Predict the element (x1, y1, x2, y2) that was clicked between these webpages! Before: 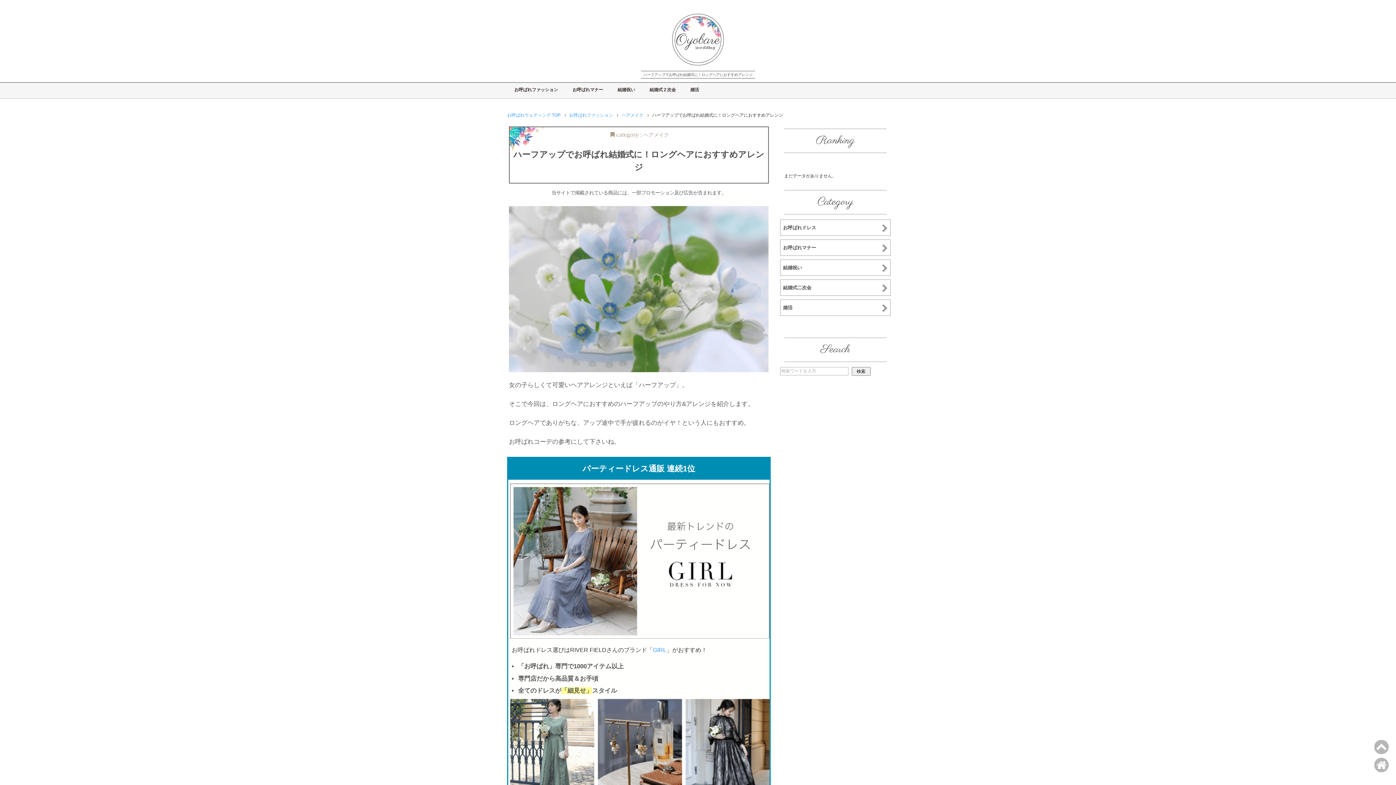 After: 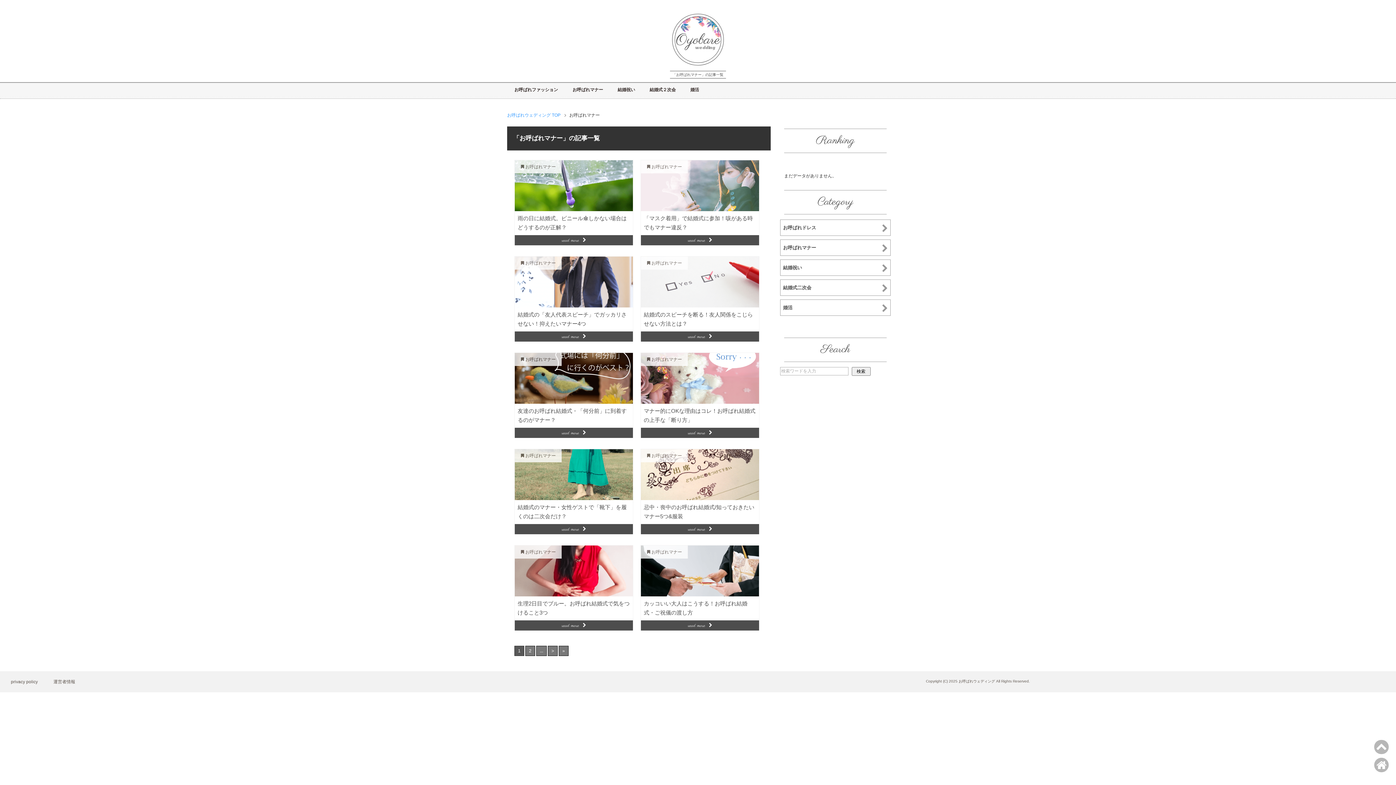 Action: label: お呼ばれマナー bbox: (565, 82, 610, 96)